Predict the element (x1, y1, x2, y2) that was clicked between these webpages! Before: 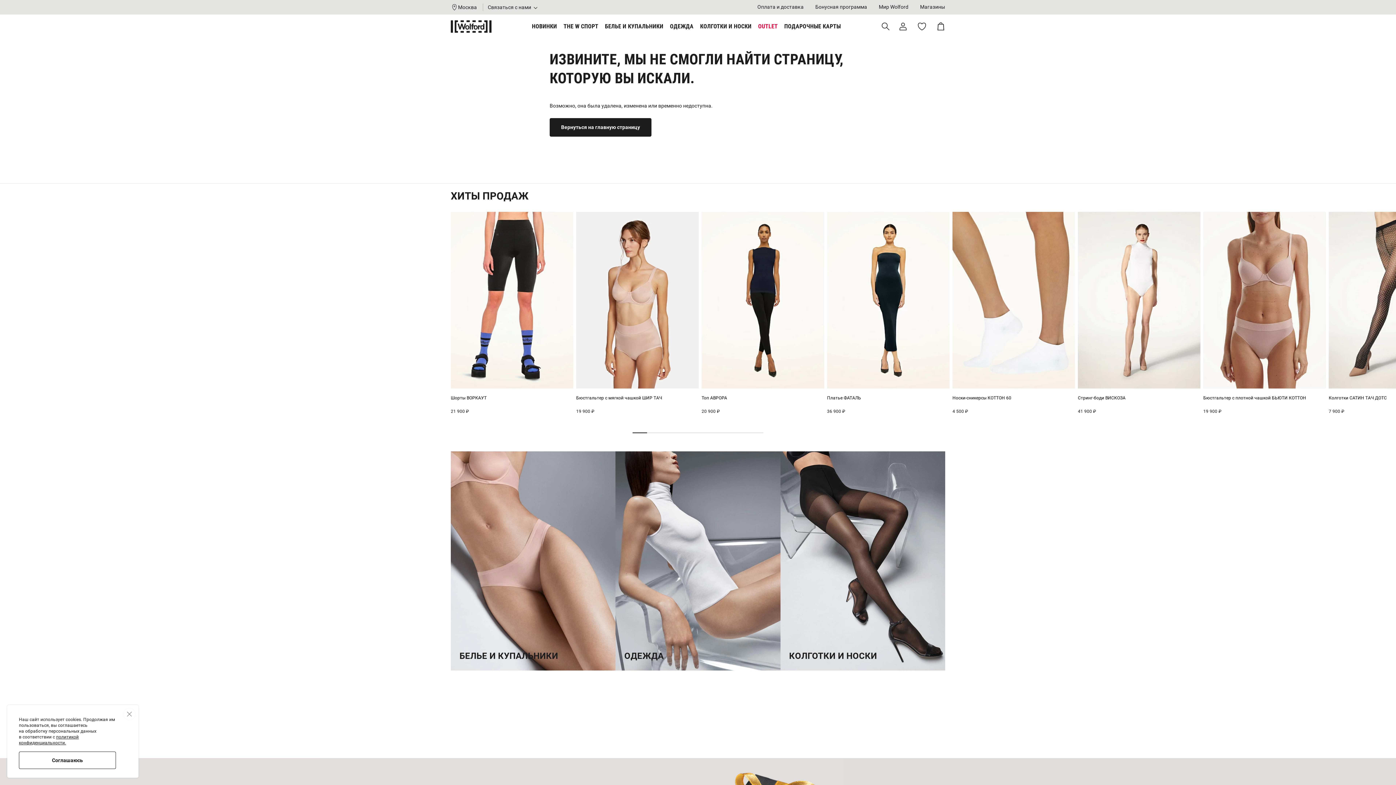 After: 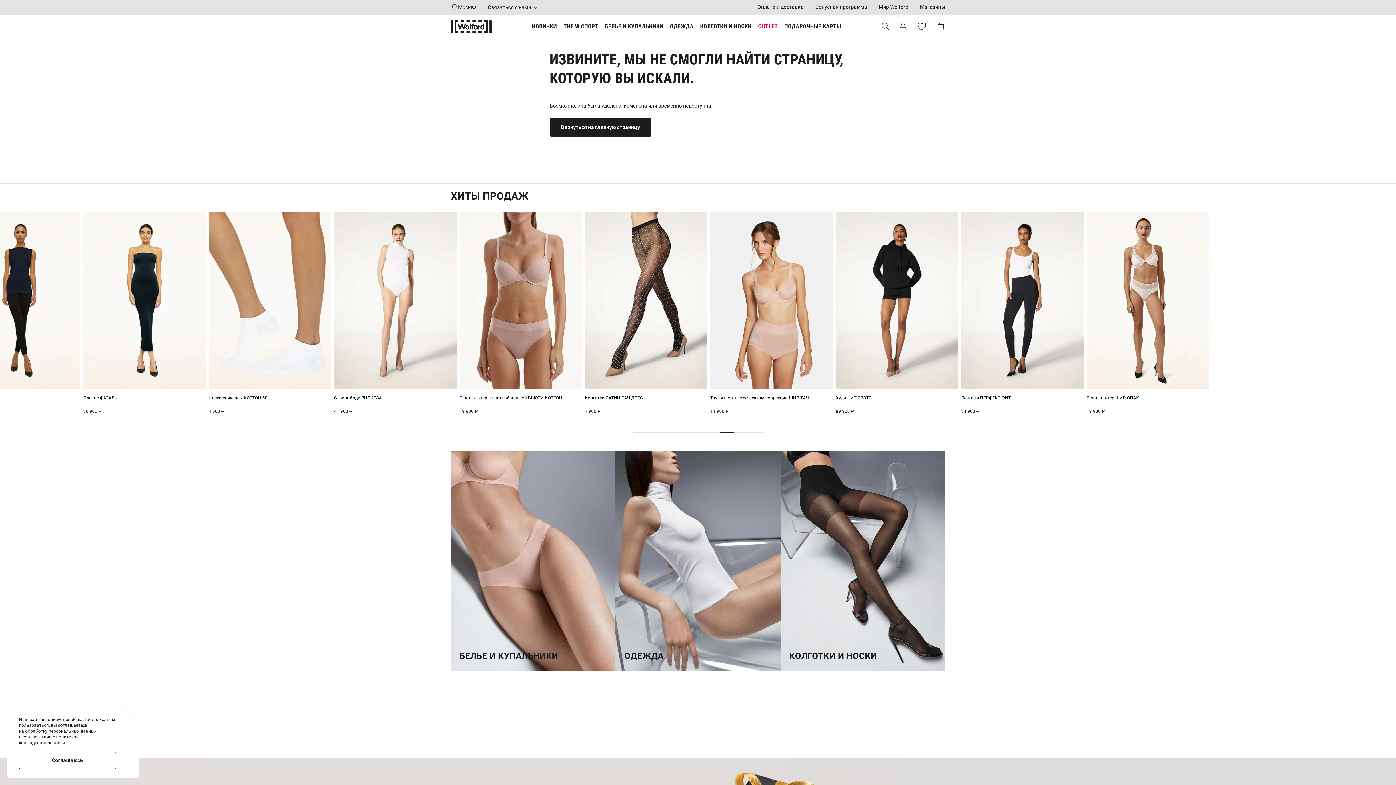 Action: label: Go to slide 7 bbox: (720, 432, 734, 433)